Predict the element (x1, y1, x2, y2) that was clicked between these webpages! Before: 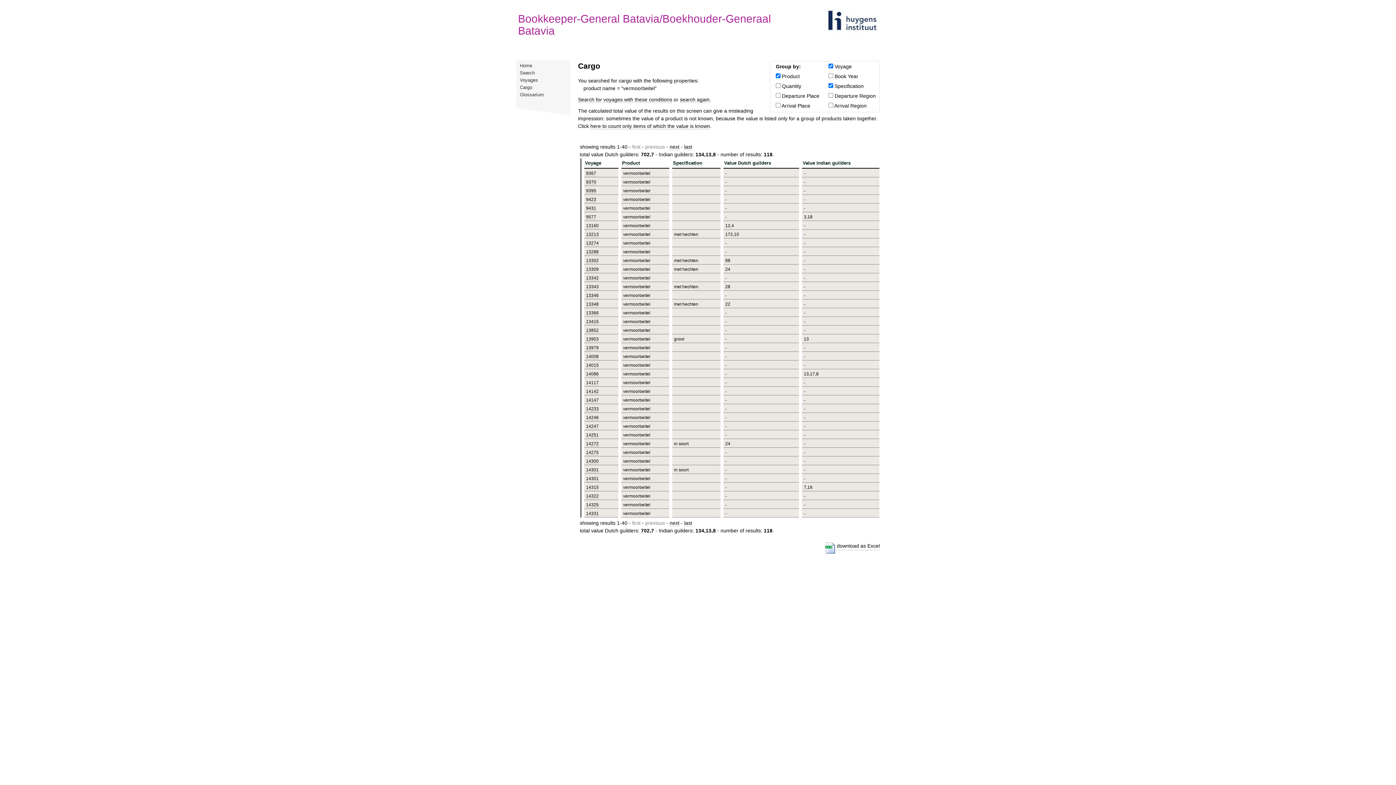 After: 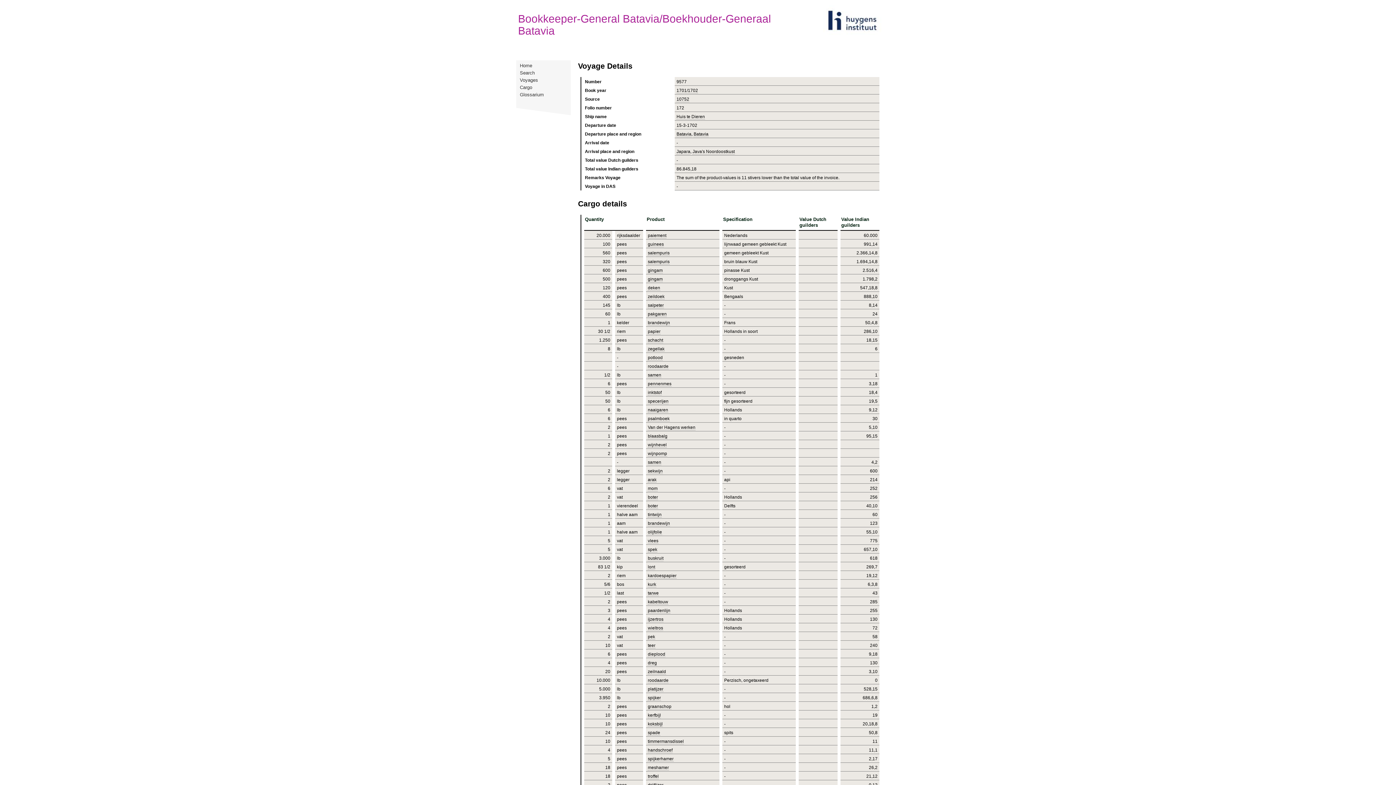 Action: bbox: (586, 214, 596, 220) label: 9577